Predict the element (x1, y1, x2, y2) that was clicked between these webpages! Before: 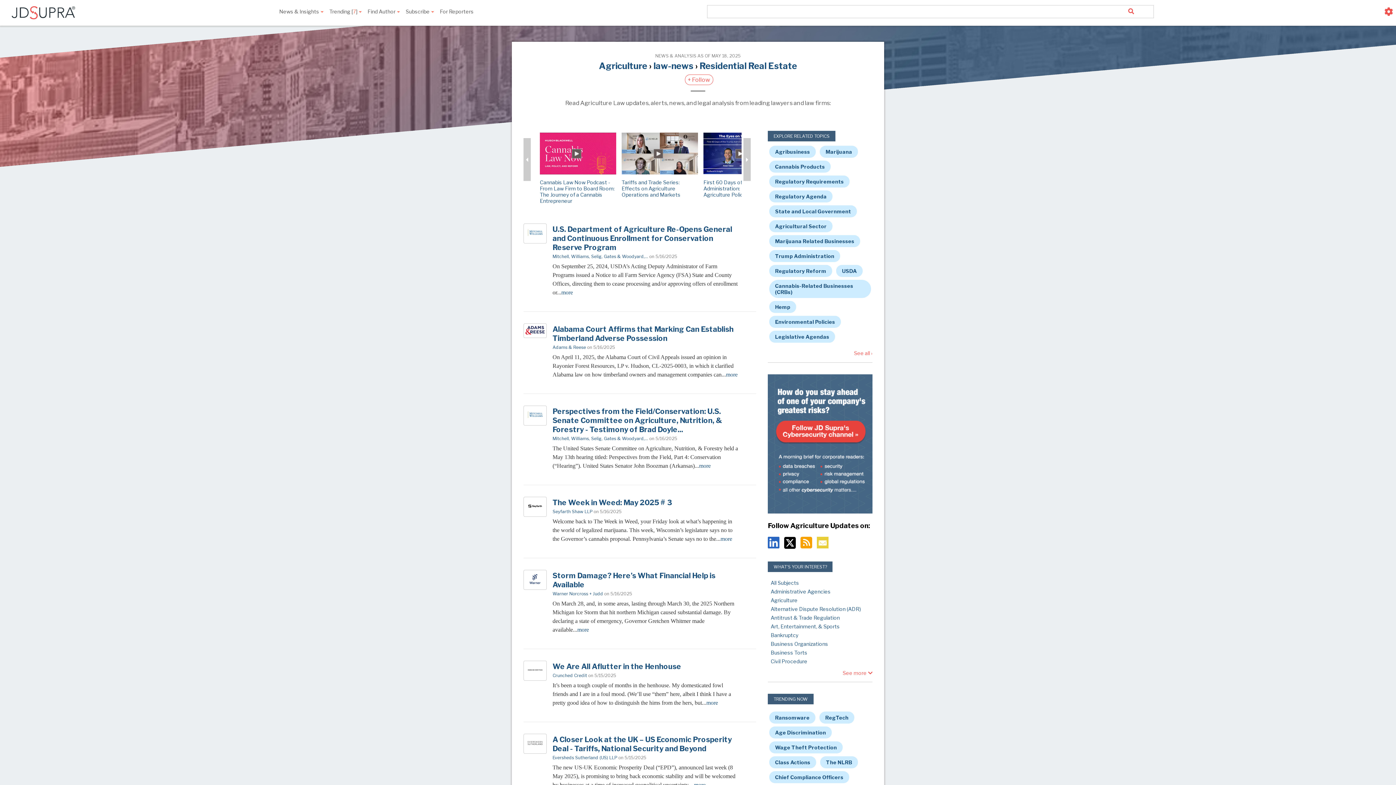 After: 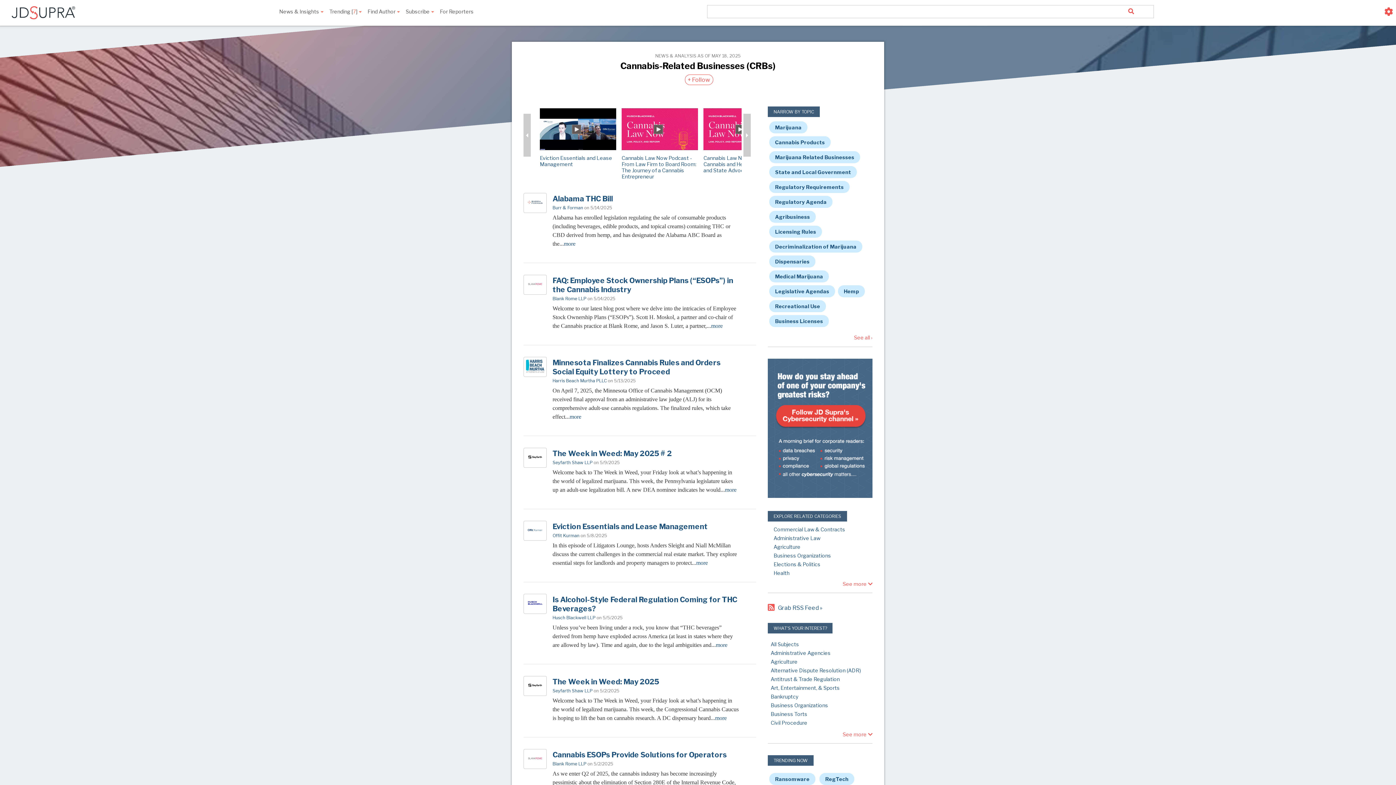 Action: label: Cannabis-Related Businesses (CRBs) bbox: (769, 280, 871, 298)